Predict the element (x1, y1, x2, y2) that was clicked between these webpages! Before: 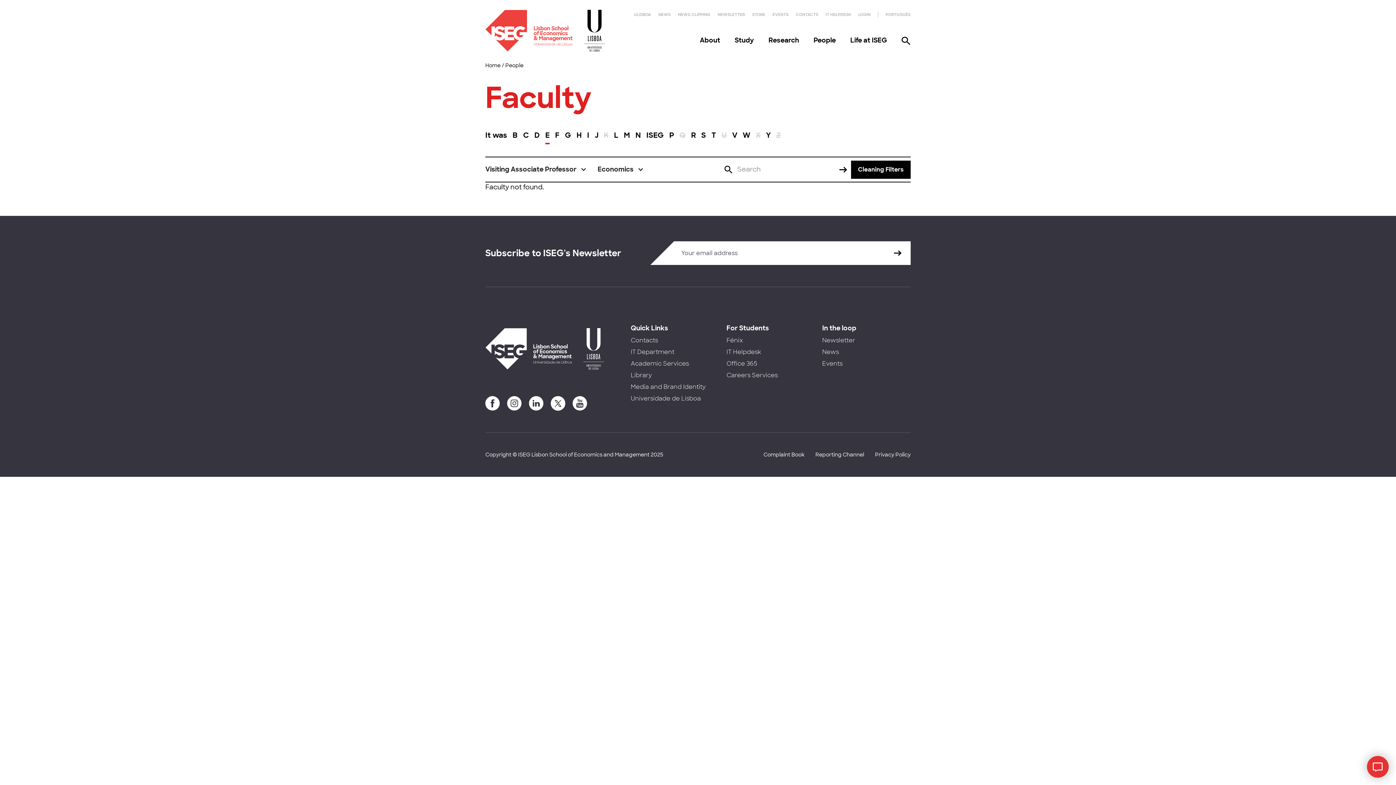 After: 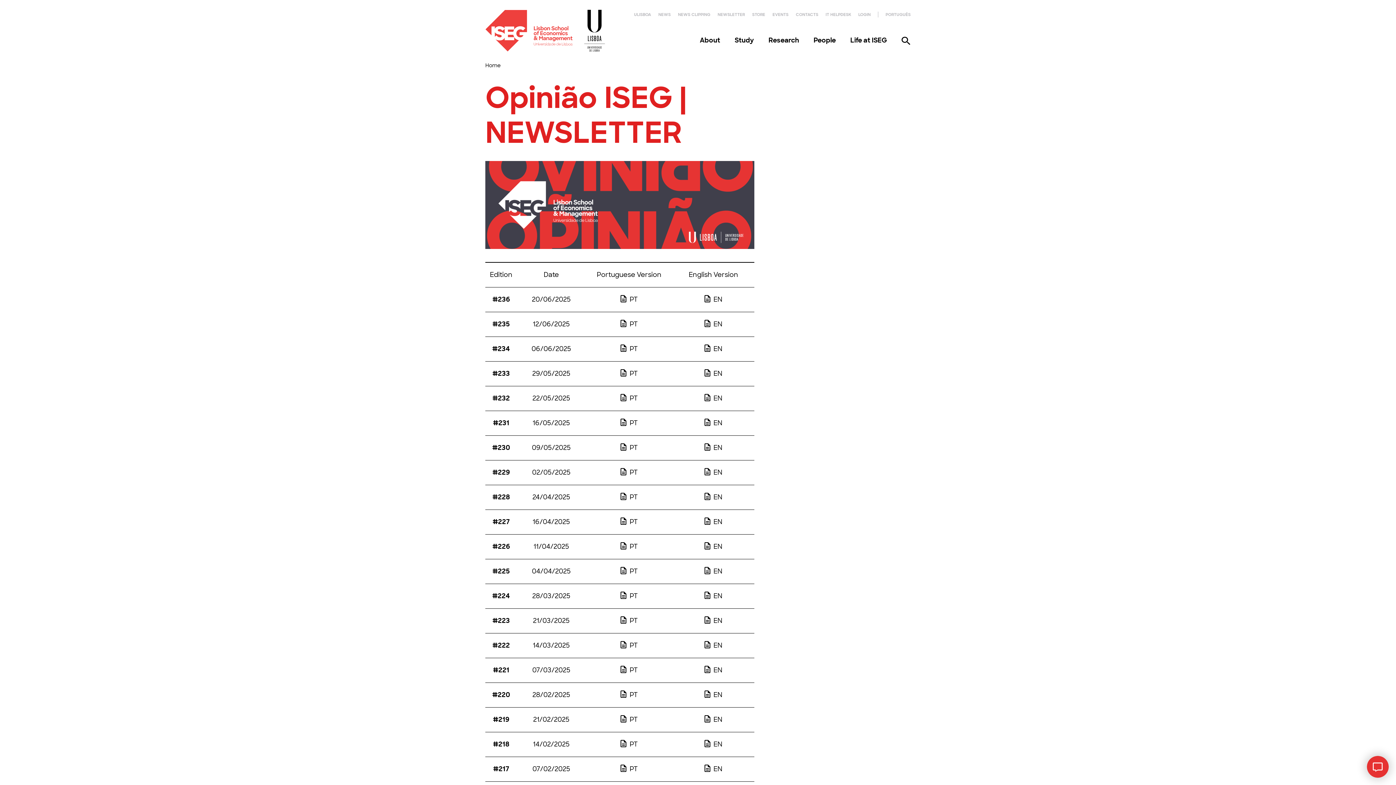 Action: label: Newsletter bbox: (822, 336, 855, 344)